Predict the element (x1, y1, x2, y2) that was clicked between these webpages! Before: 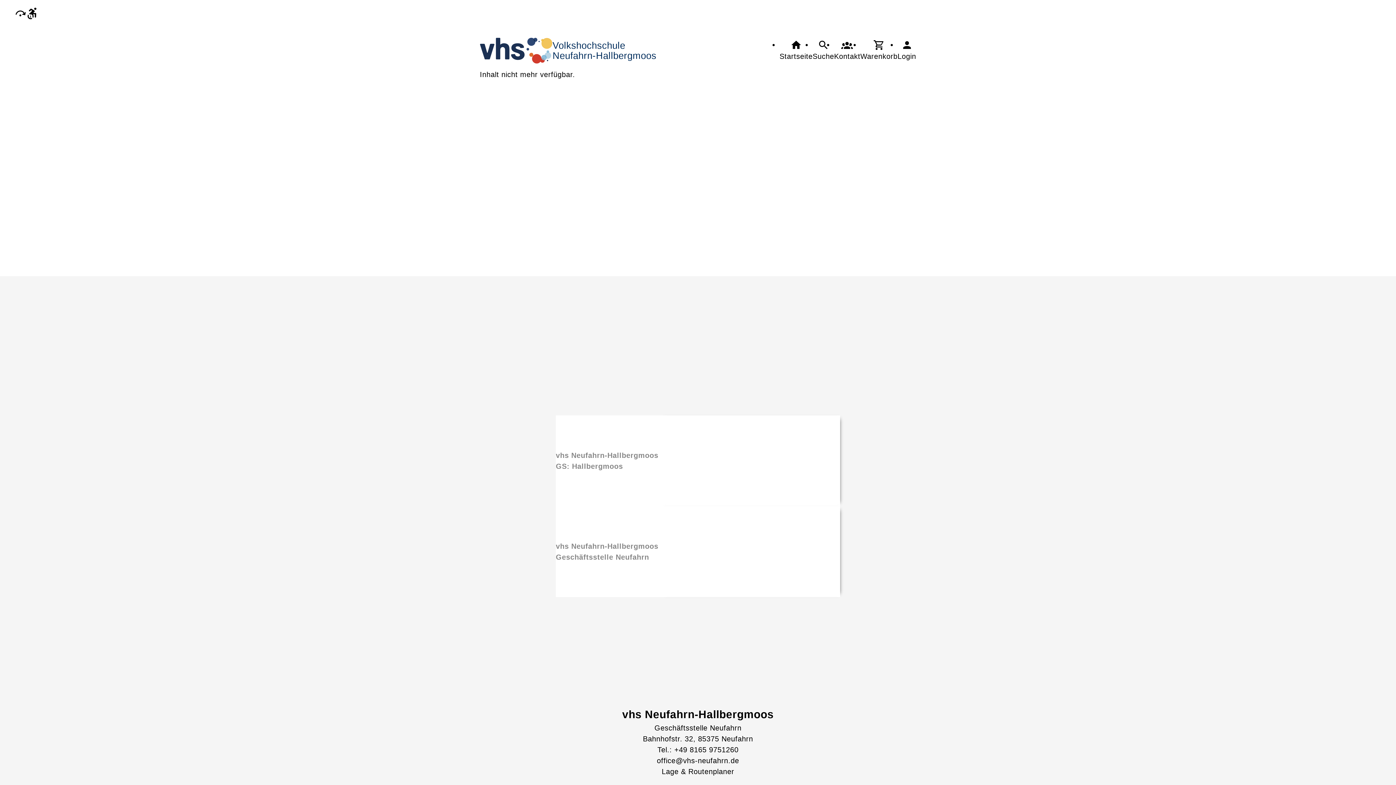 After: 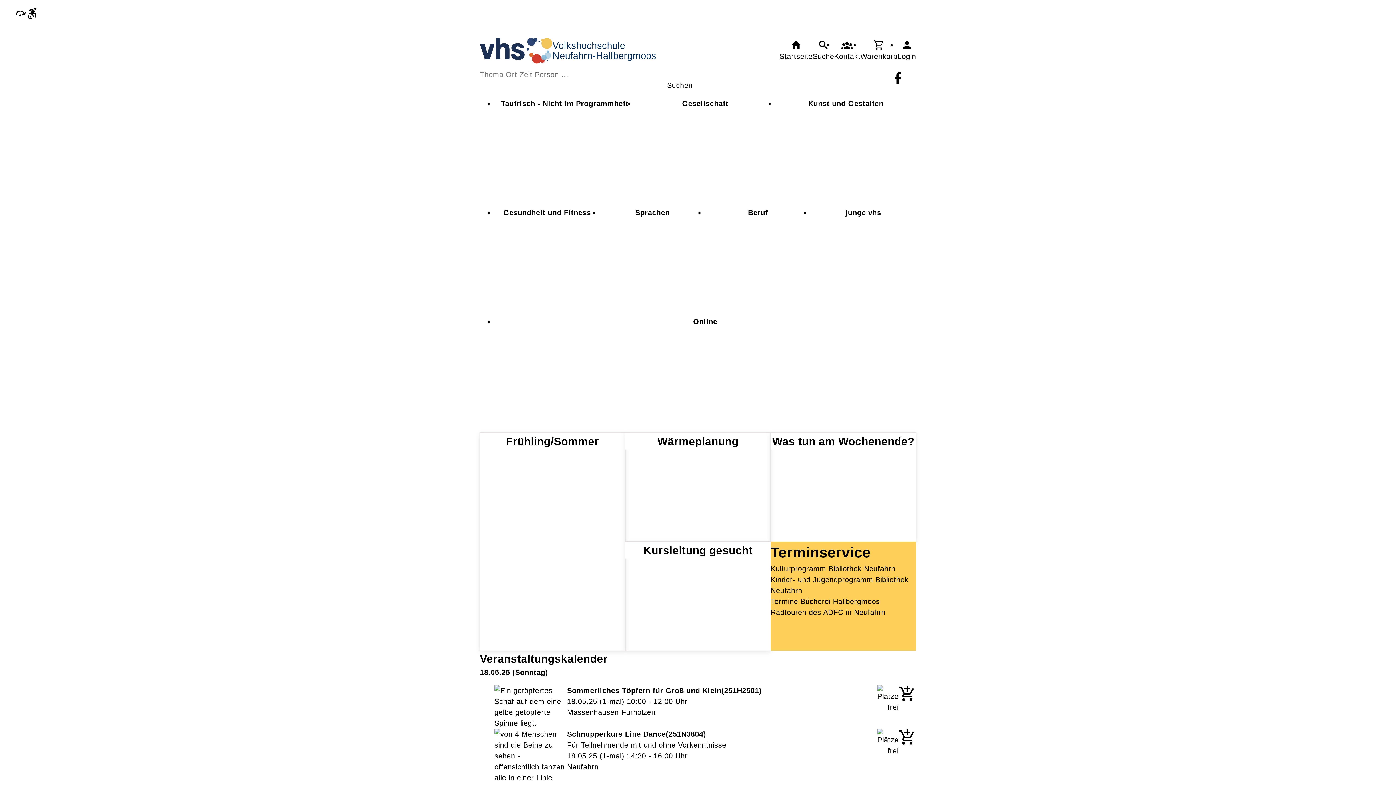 Action: label: Volkshochschule
Neufahrn-Hallbergmoos bbox: (480, 37, 656, 63)